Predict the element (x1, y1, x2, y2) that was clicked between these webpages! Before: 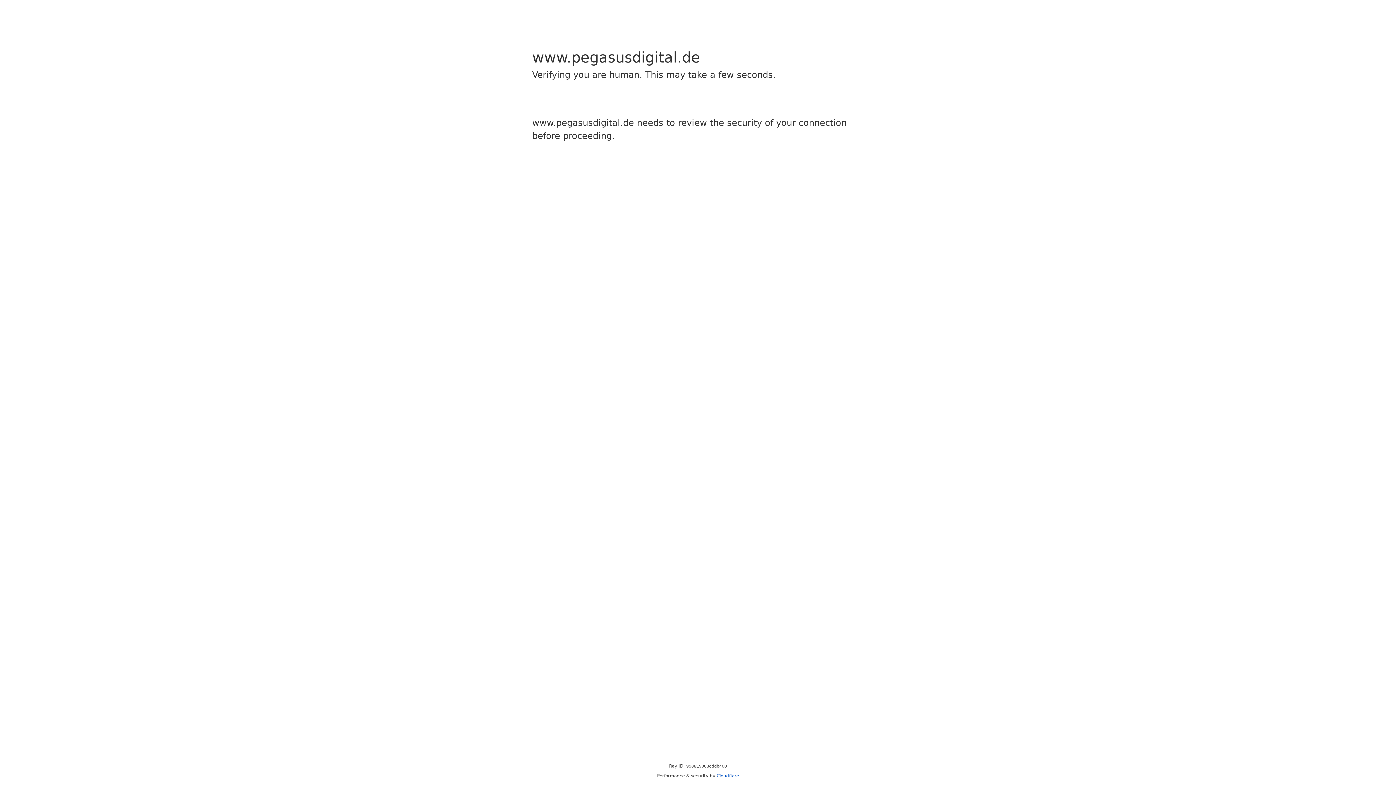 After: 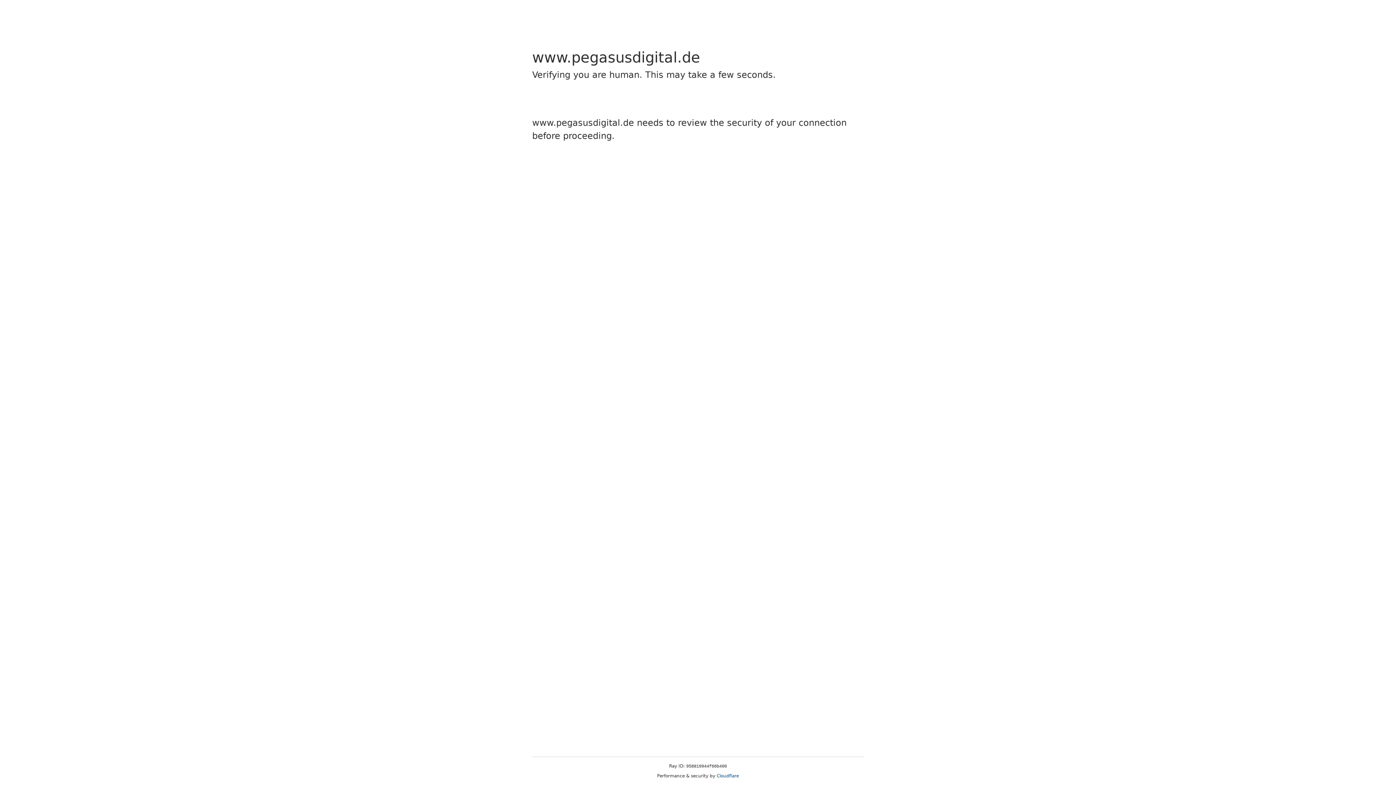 Action: label: Cloudflare bbox: (716, 773, 739, 778)